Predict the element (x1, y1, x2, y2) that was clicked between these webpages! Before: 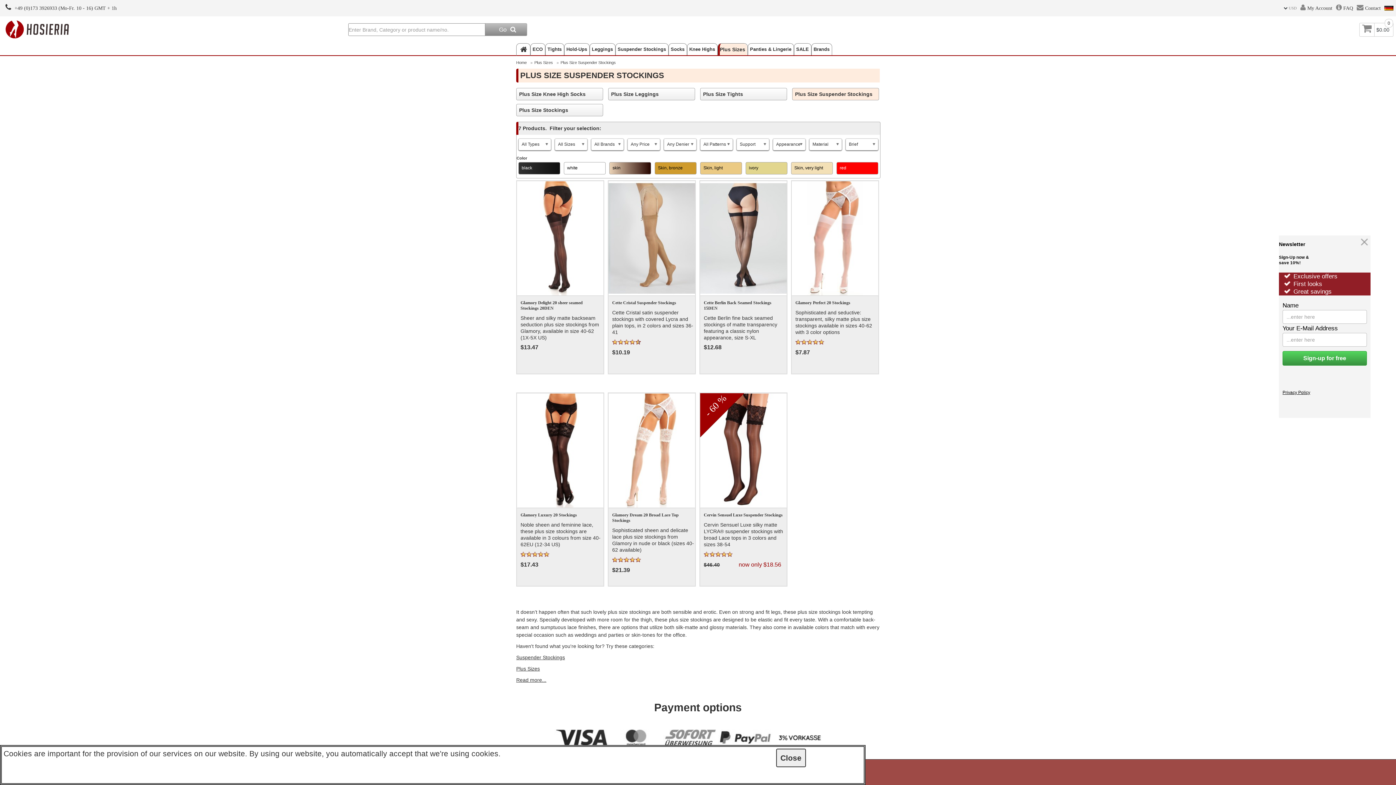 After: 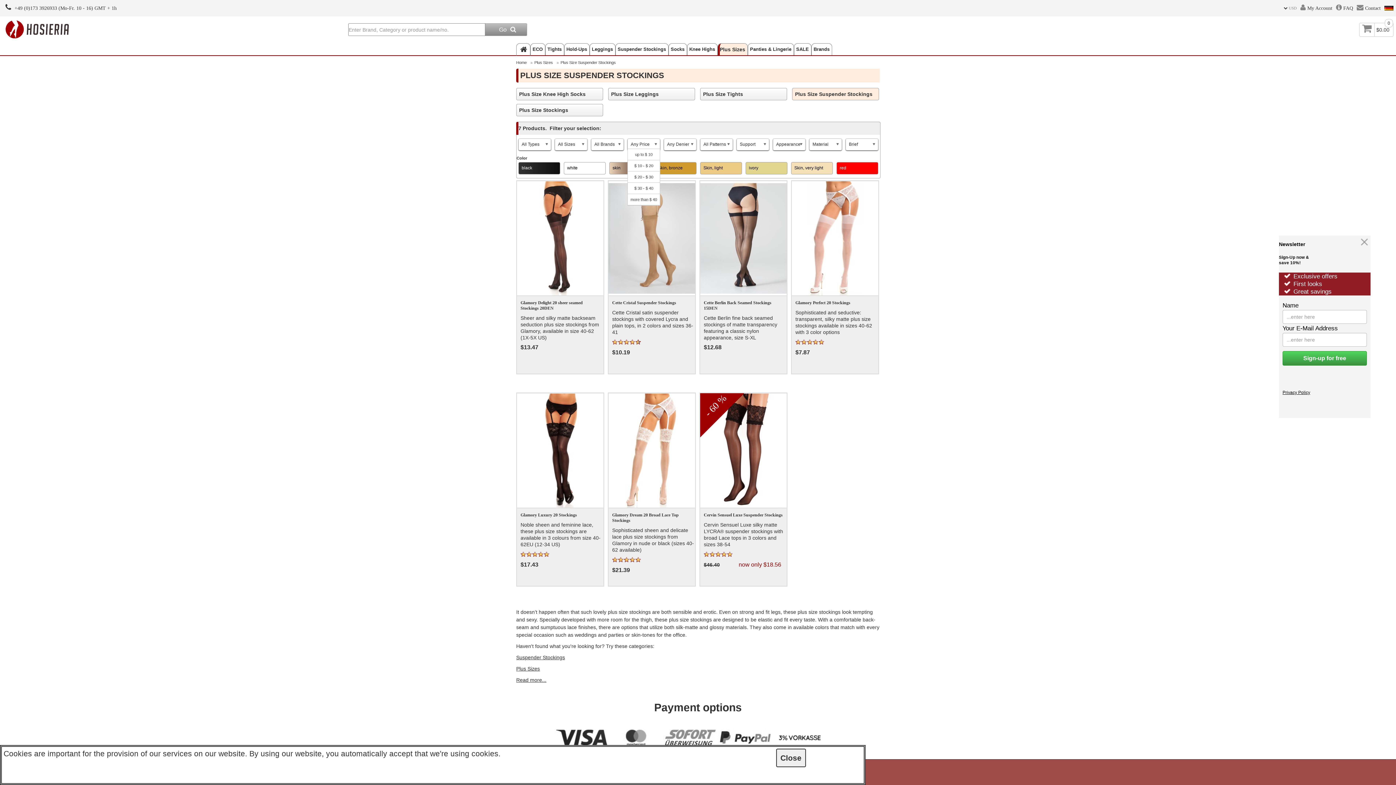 Action: label: Any Price bbox: (627, 138, 660, 150)